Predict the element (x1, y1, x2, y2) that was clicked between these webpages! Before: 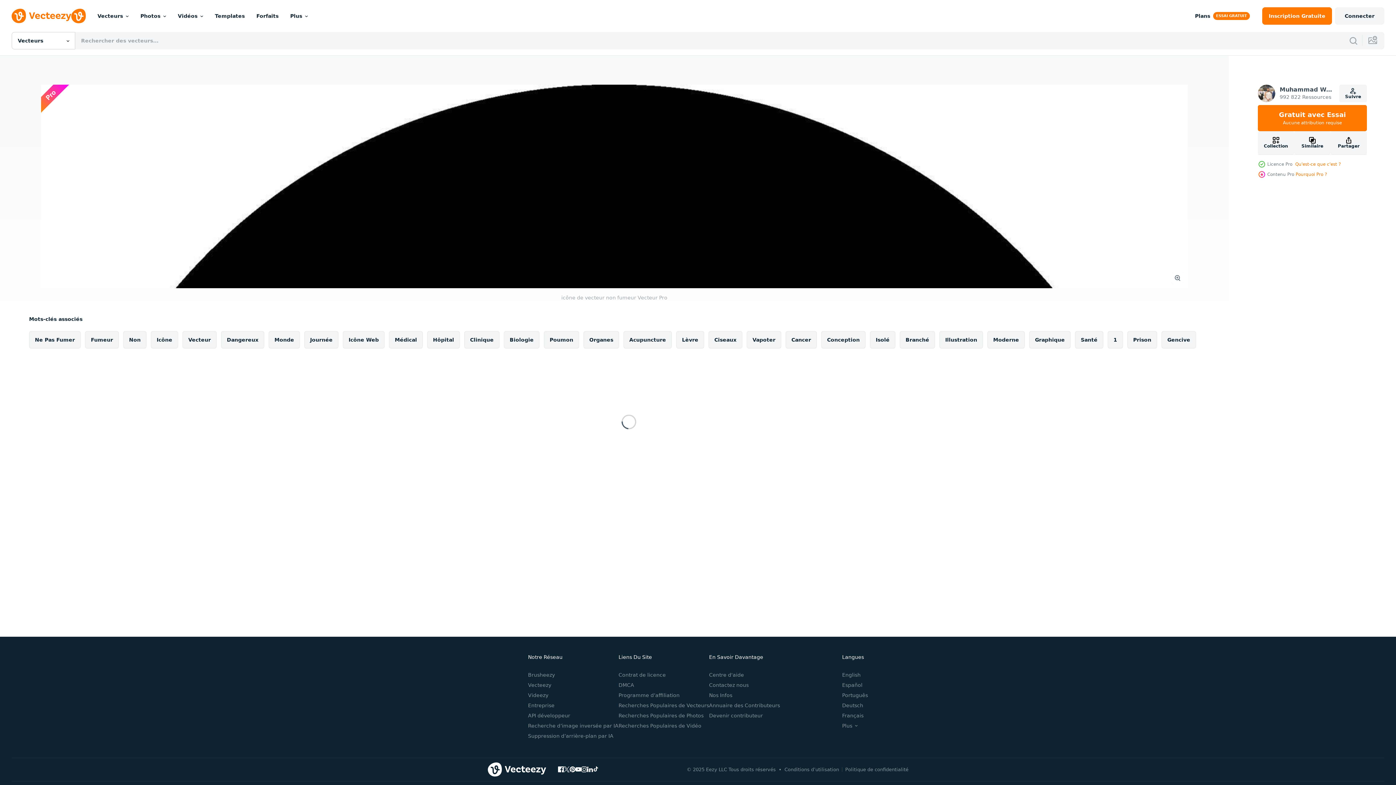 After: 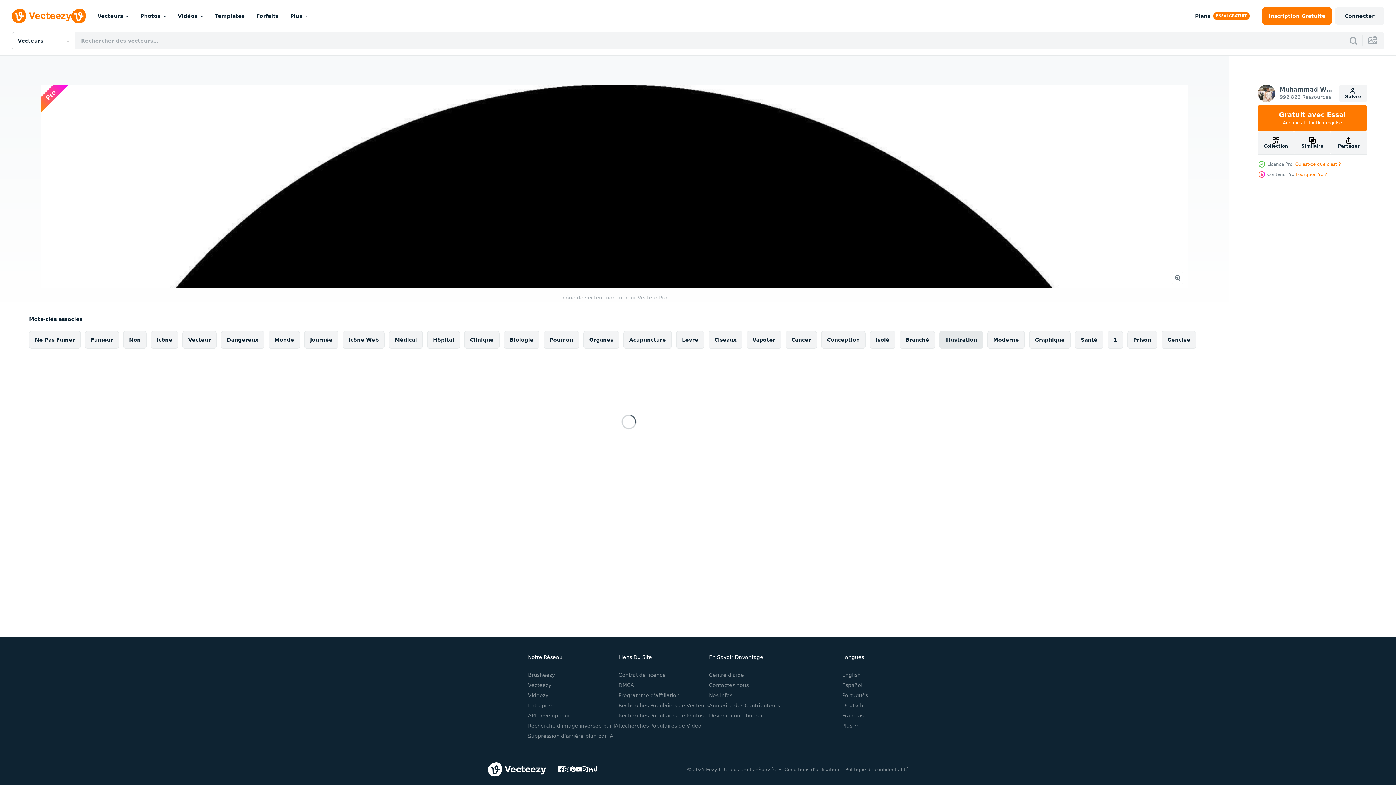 Action: label: Illustration bbox: (939, 331, 983, 348)